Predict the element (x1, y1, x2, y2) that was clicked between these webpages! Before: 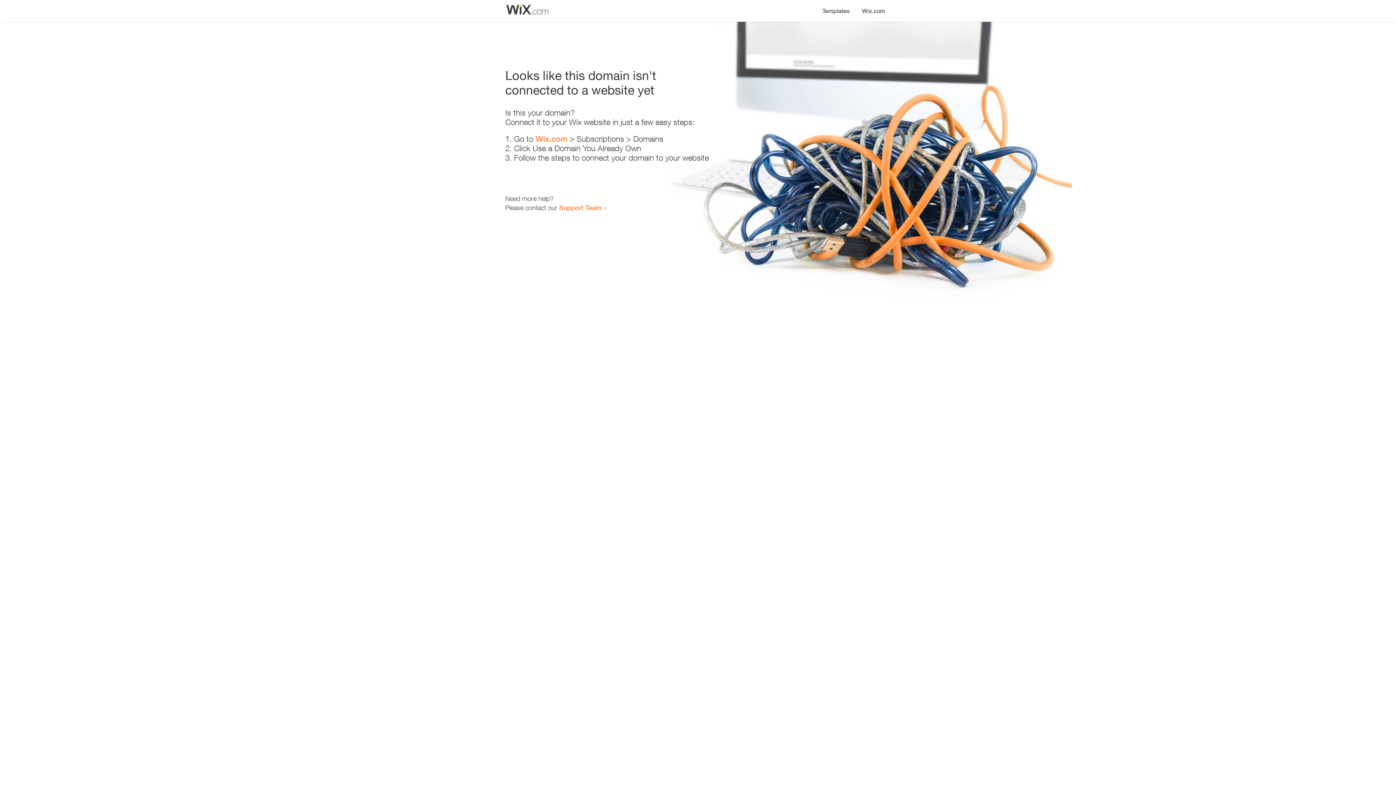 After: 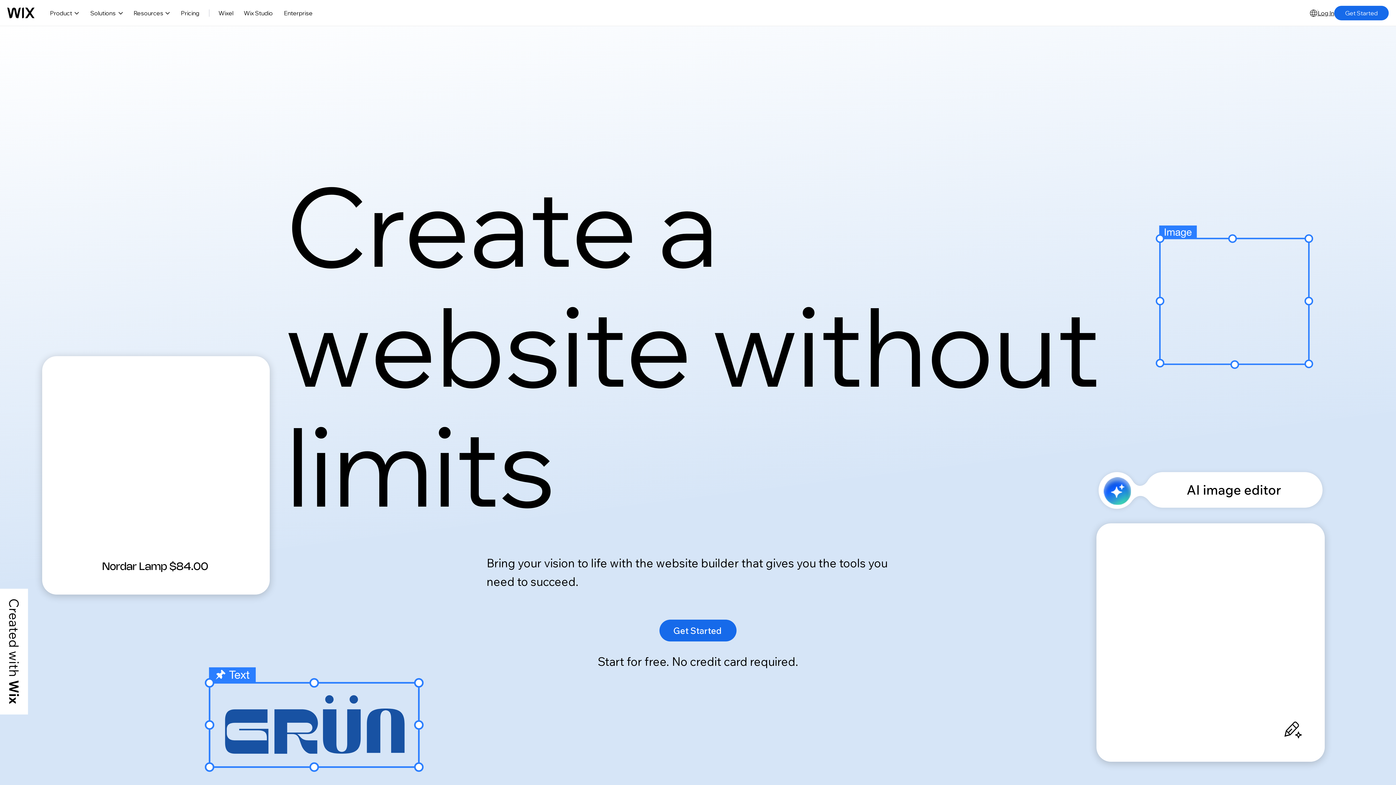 Action: bbox: (535, 134, 567, 143) label: Wix.com